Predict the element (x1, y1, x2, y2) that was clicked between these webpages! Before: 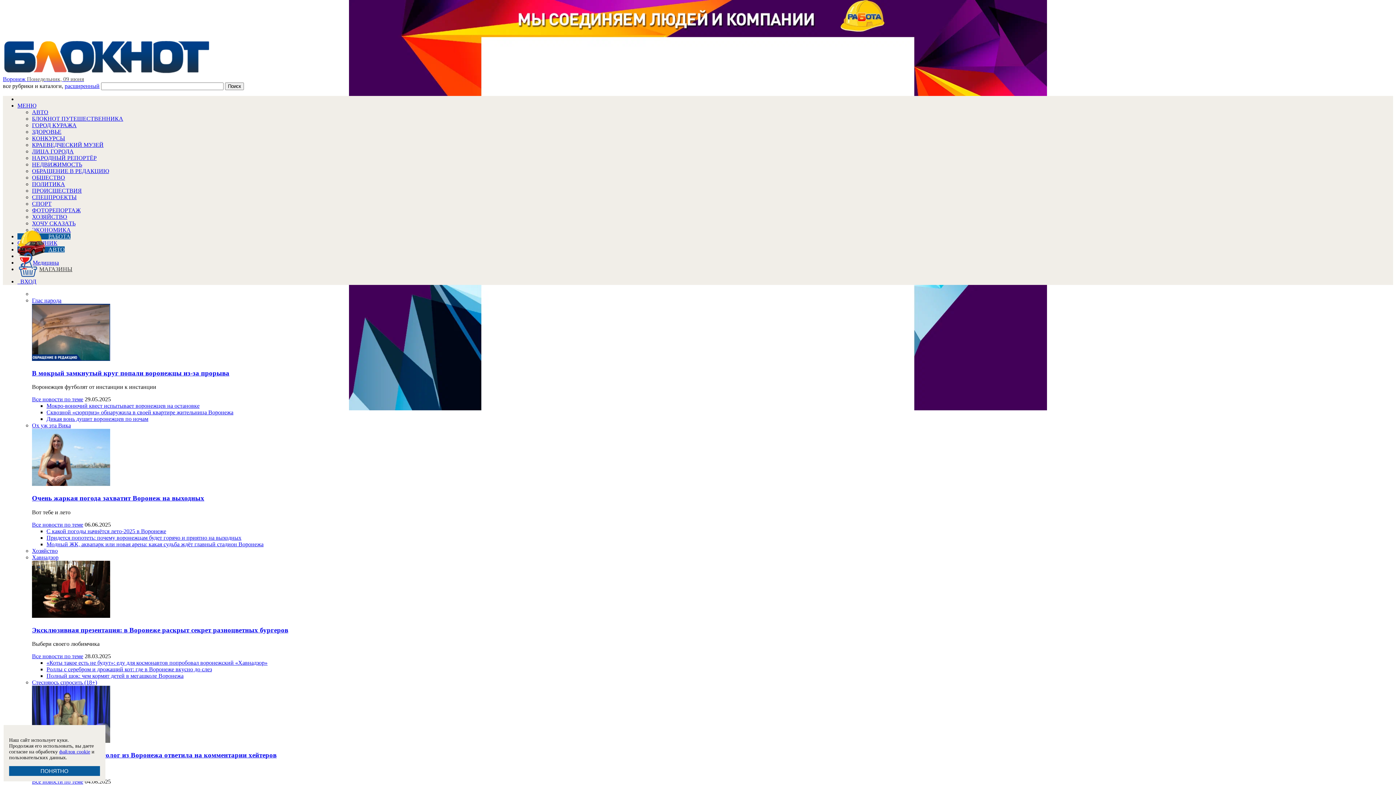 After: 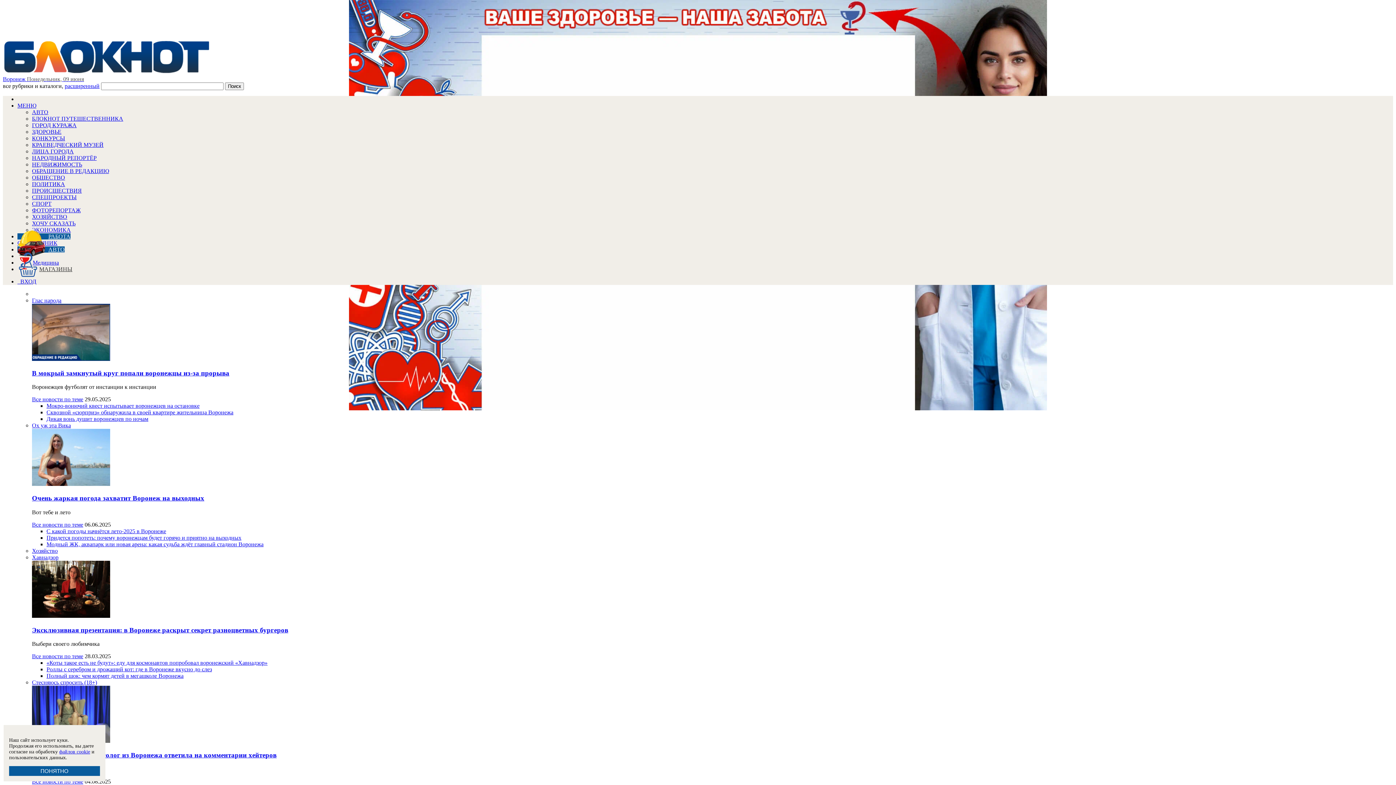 Action: label: Очень жаркая погода захватит Воронеж на выходных bbox: (32, 494, 1393, 502)